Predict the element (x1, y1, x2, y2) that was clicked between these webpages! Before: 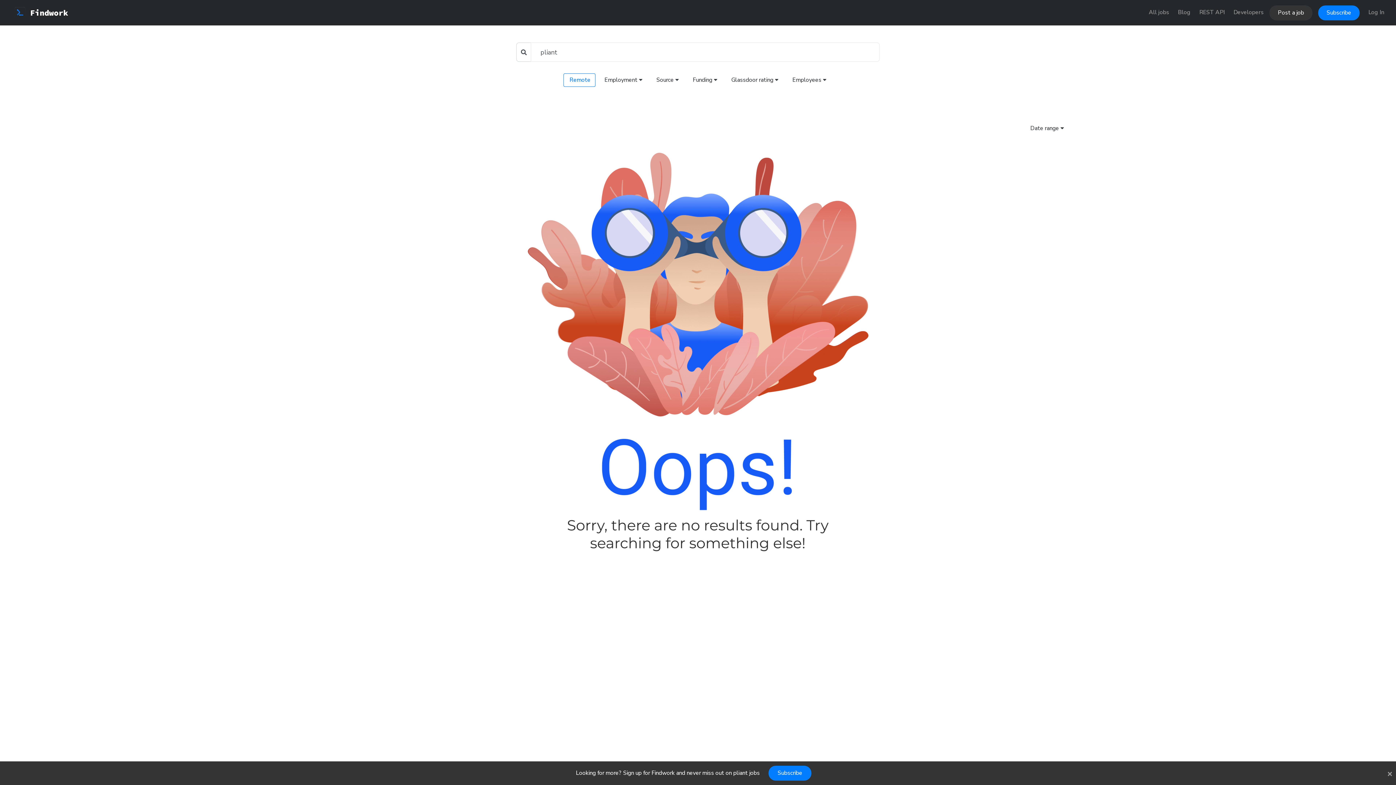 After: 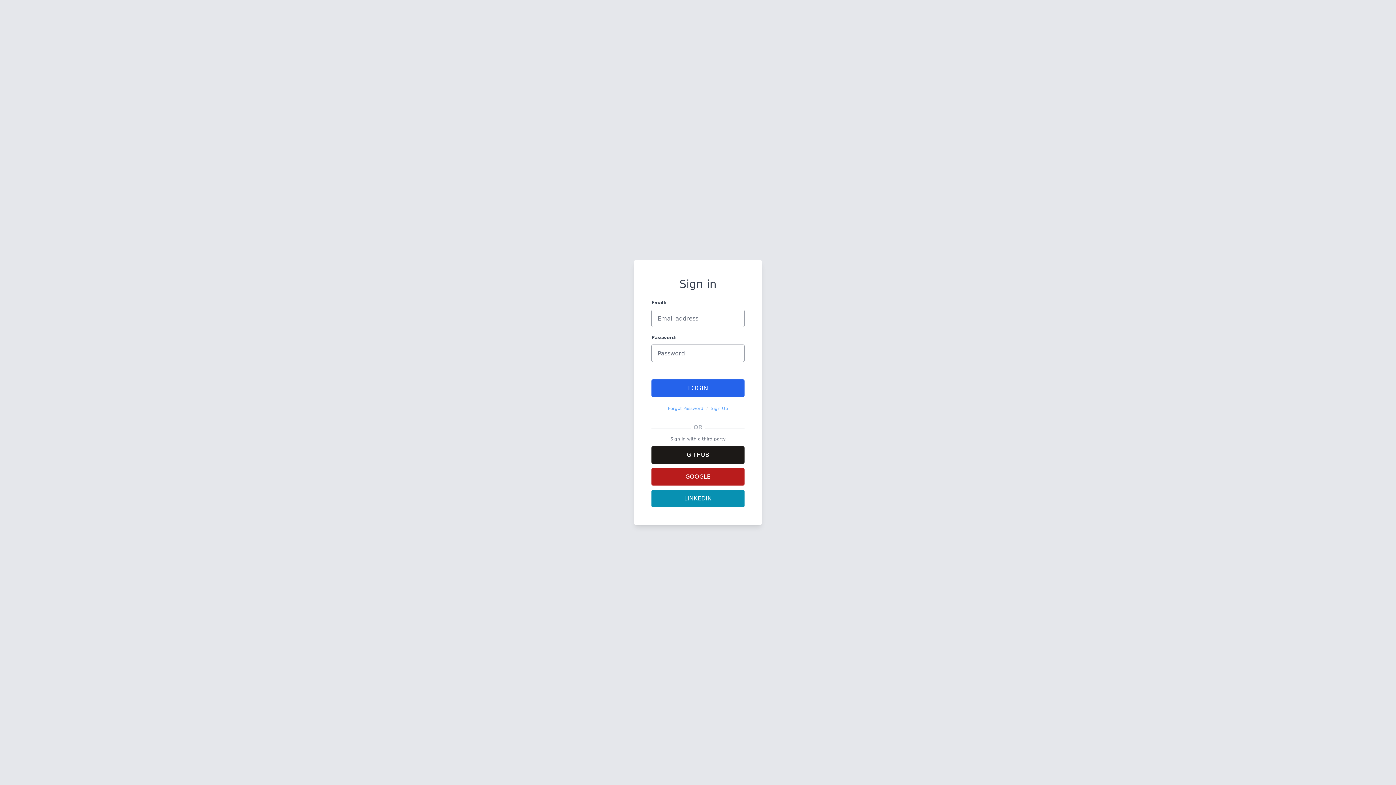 Action: bbox: (1196, 5, 1228, 19) label: REST API